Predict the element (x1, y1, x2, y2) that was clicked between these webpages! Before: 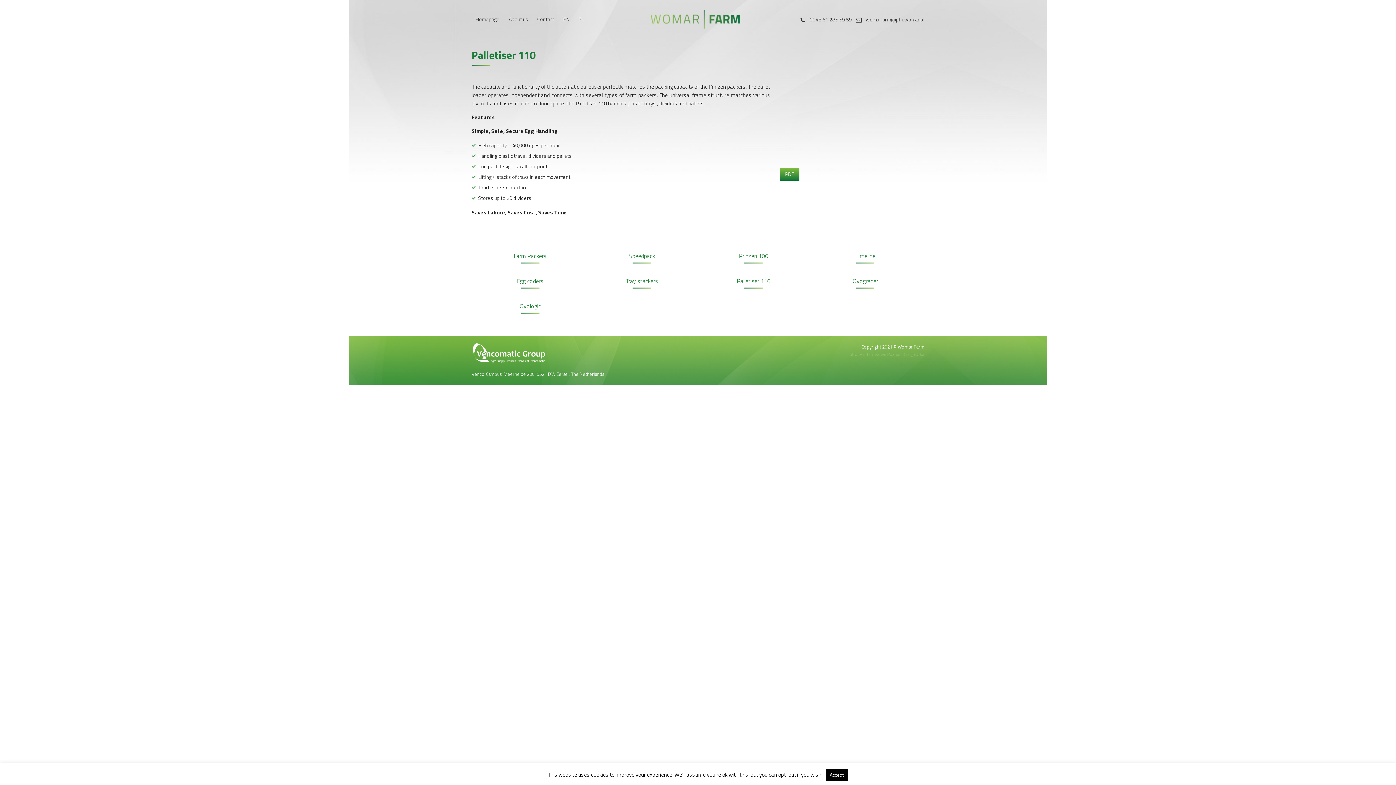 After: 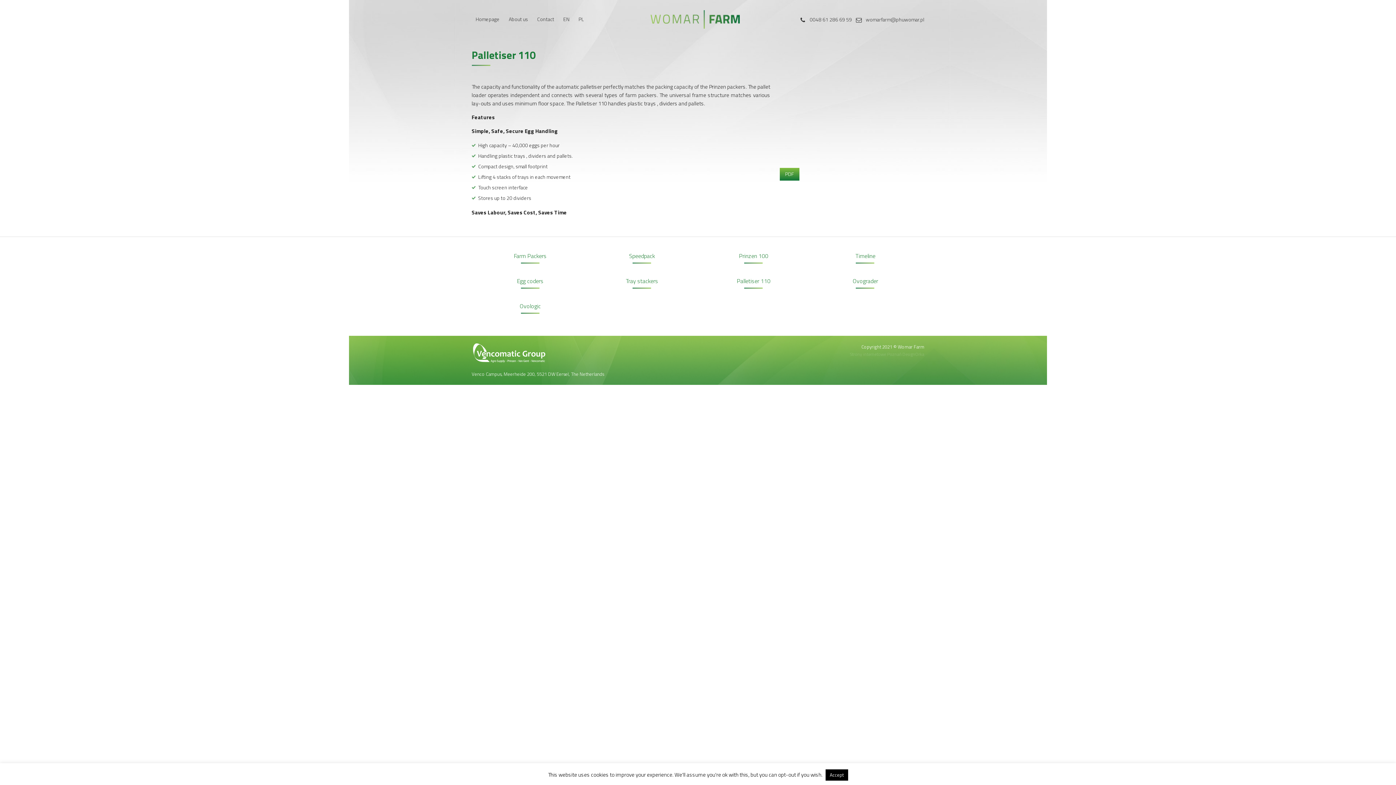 Action: label:  womarfarm@phuwomar.pl bbox: (853, 15, 924, 23)